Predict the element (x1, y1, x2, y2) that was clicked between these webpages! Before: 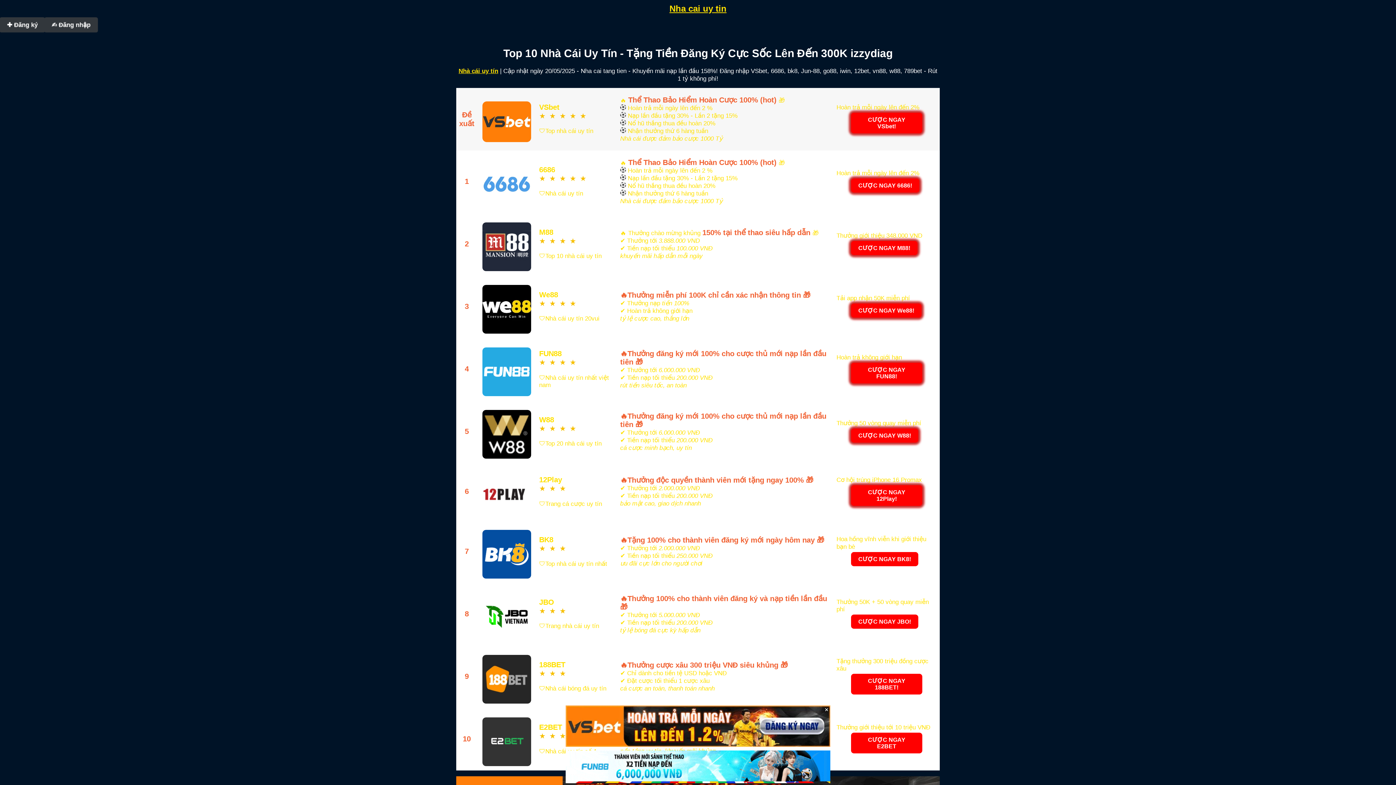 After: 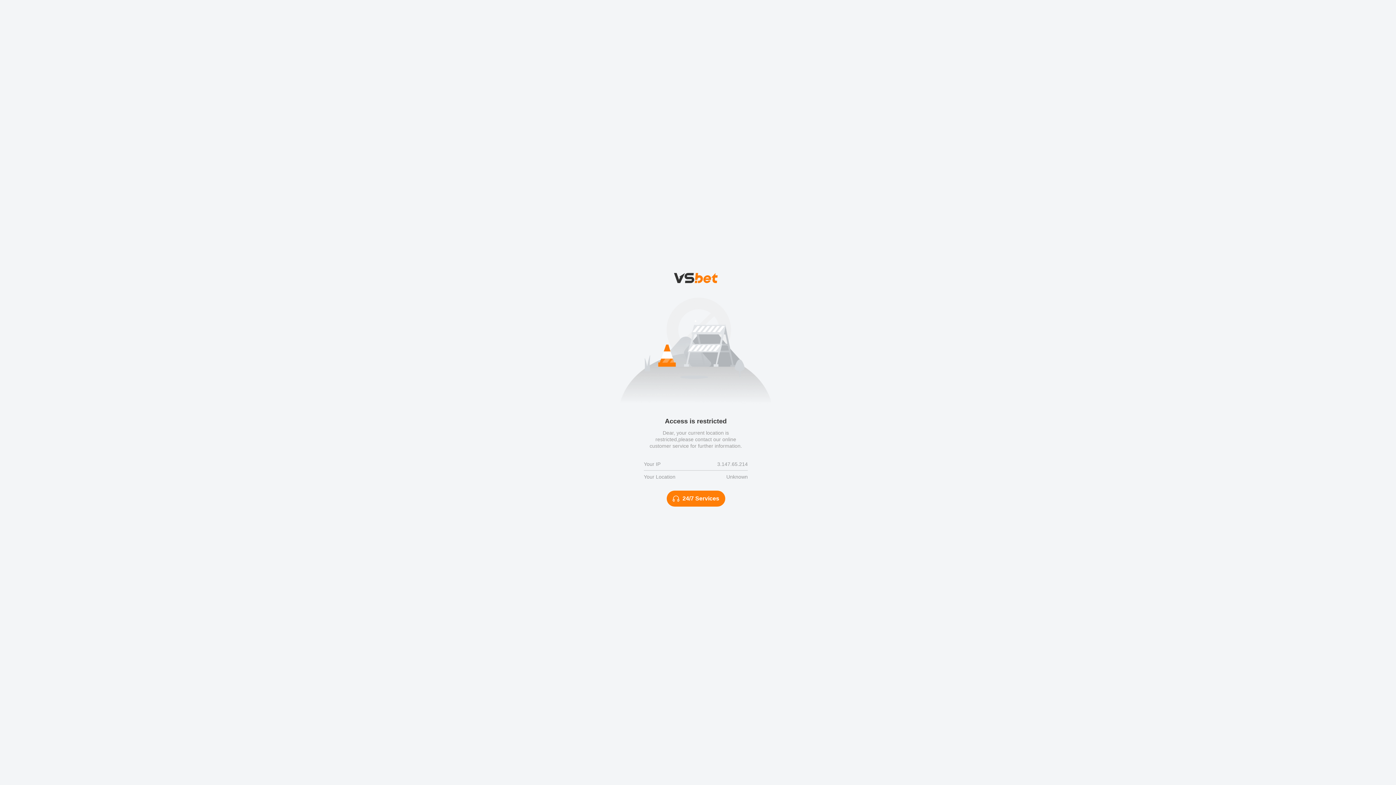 Action: label: 


 bbox: (480, 216, 533, 272)